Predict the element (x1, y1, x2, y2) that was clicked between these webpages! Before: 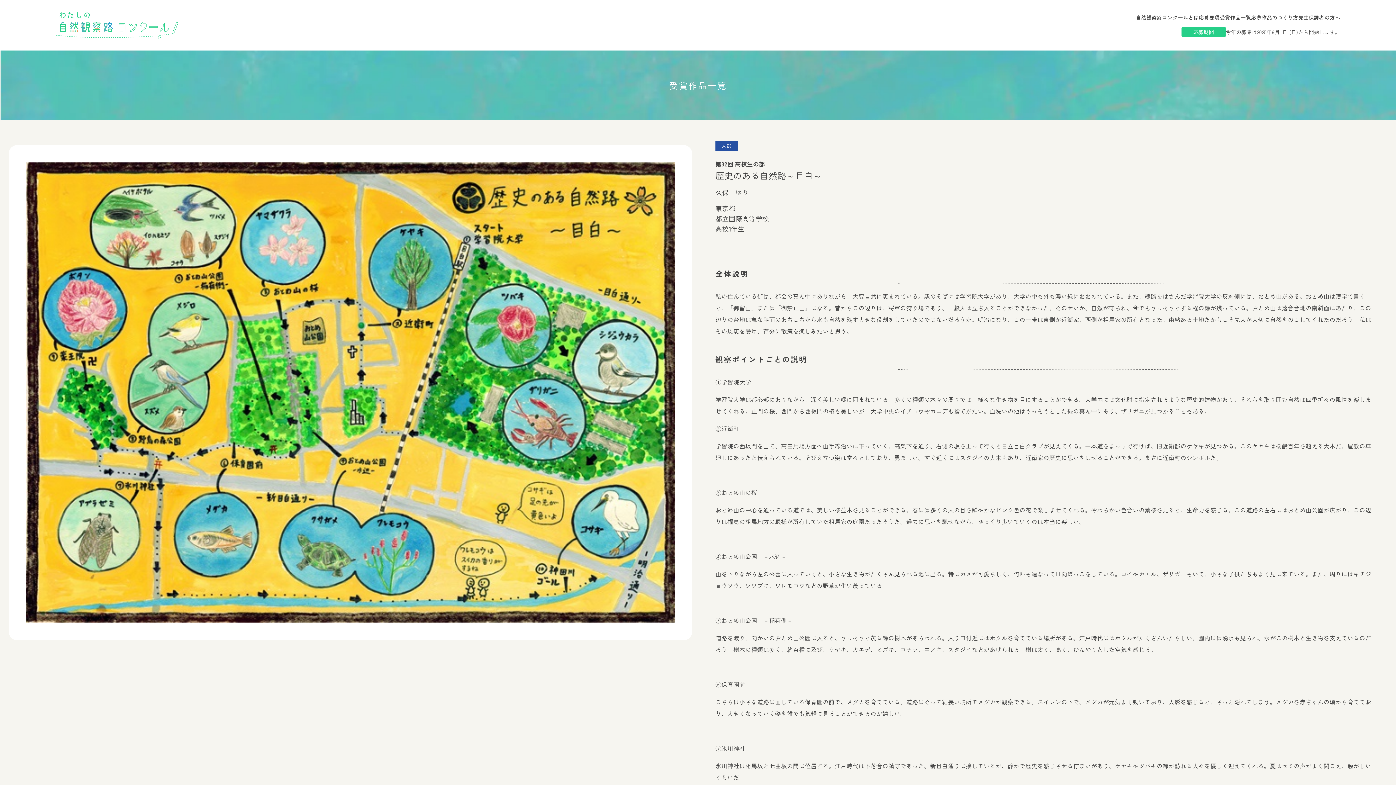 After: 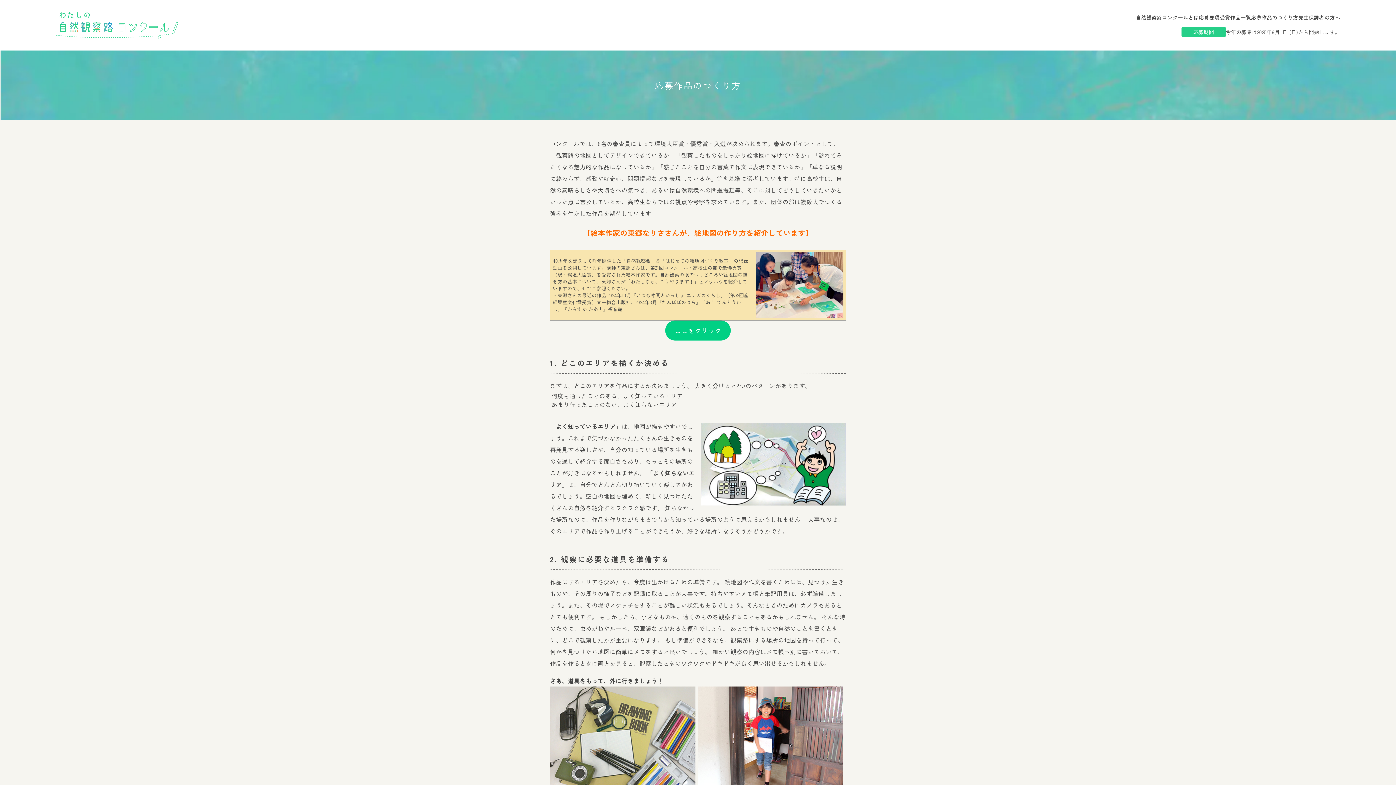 Action: bbox: (1251, 13, 1298, 20) label: 応募作品のつくり方